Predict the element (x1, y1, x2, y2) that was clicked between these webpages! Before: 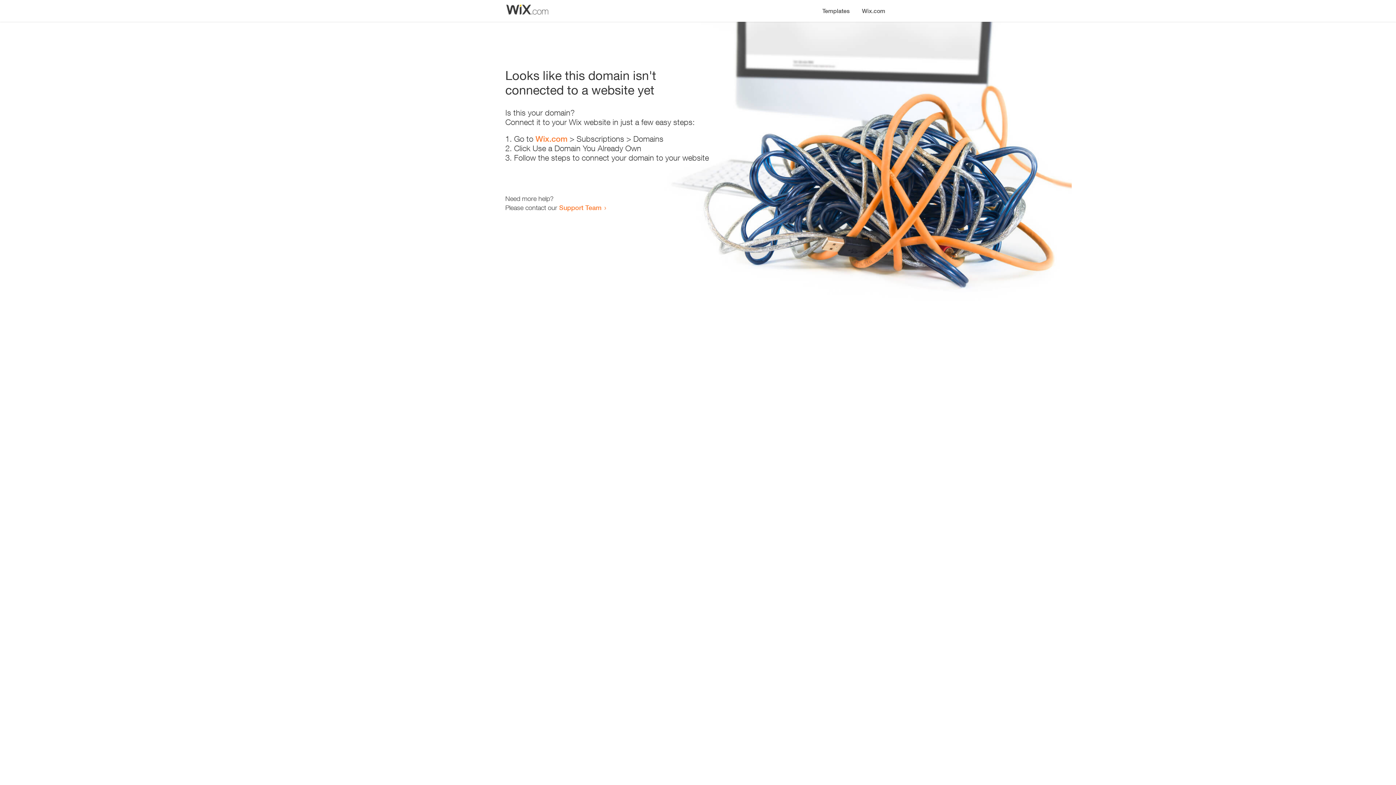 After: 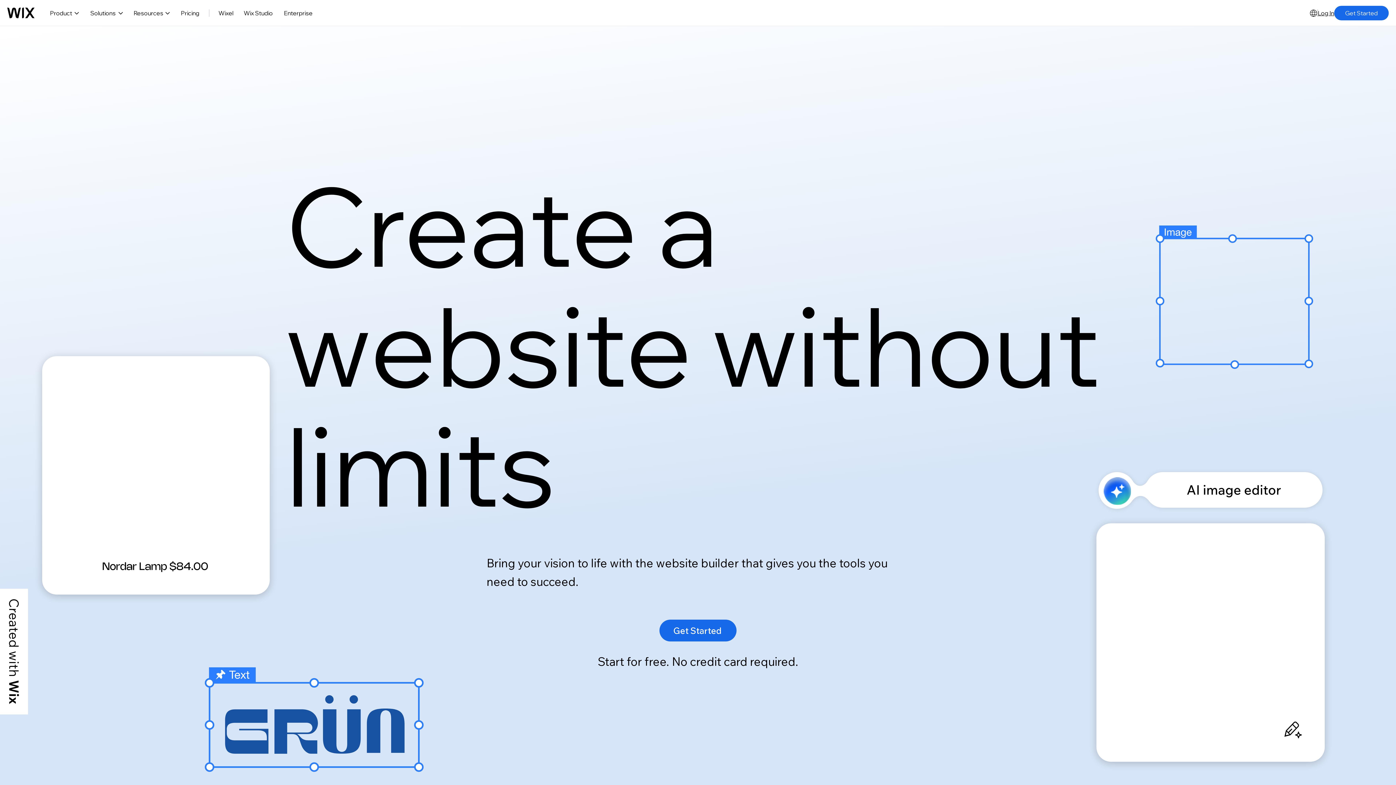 Action: label: Wix.com bbox: (856, 0, 890, 14)